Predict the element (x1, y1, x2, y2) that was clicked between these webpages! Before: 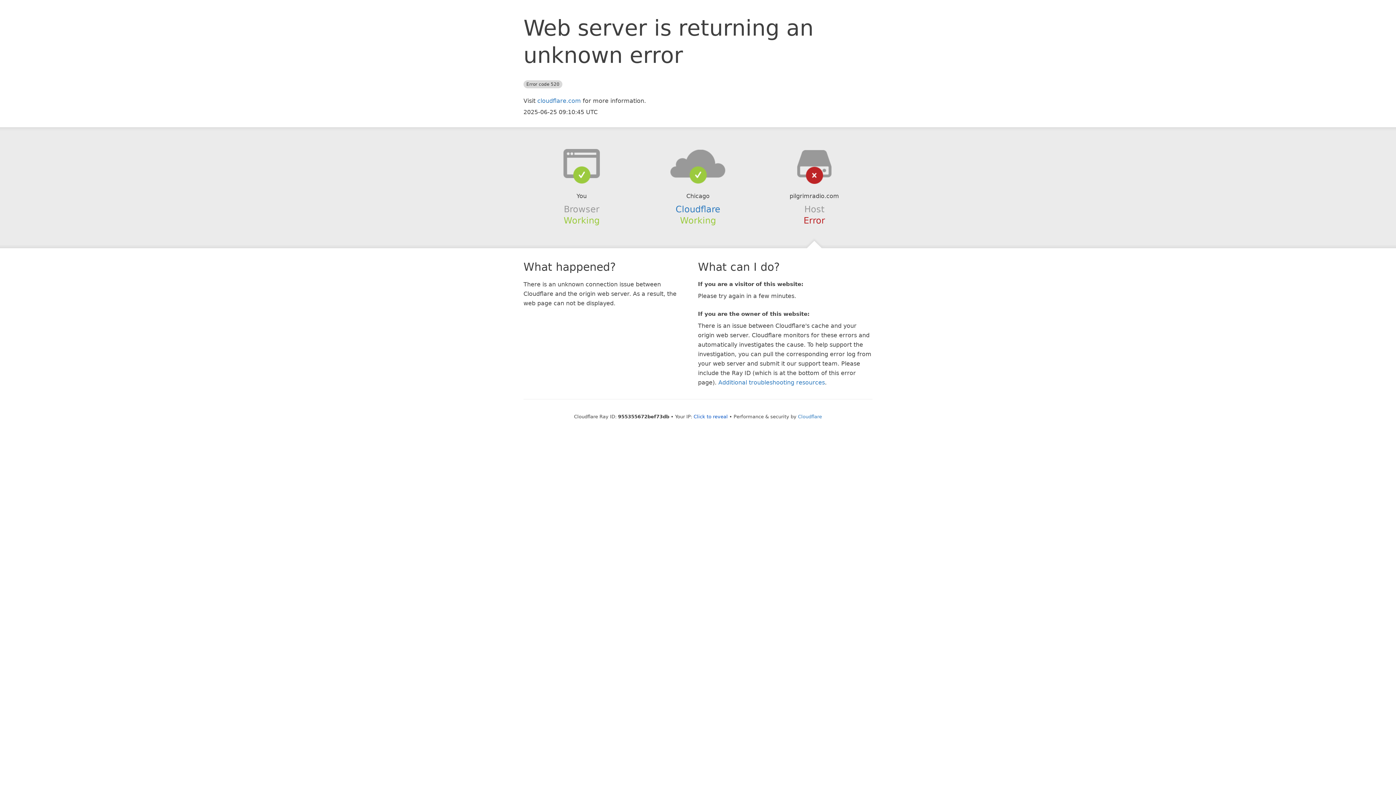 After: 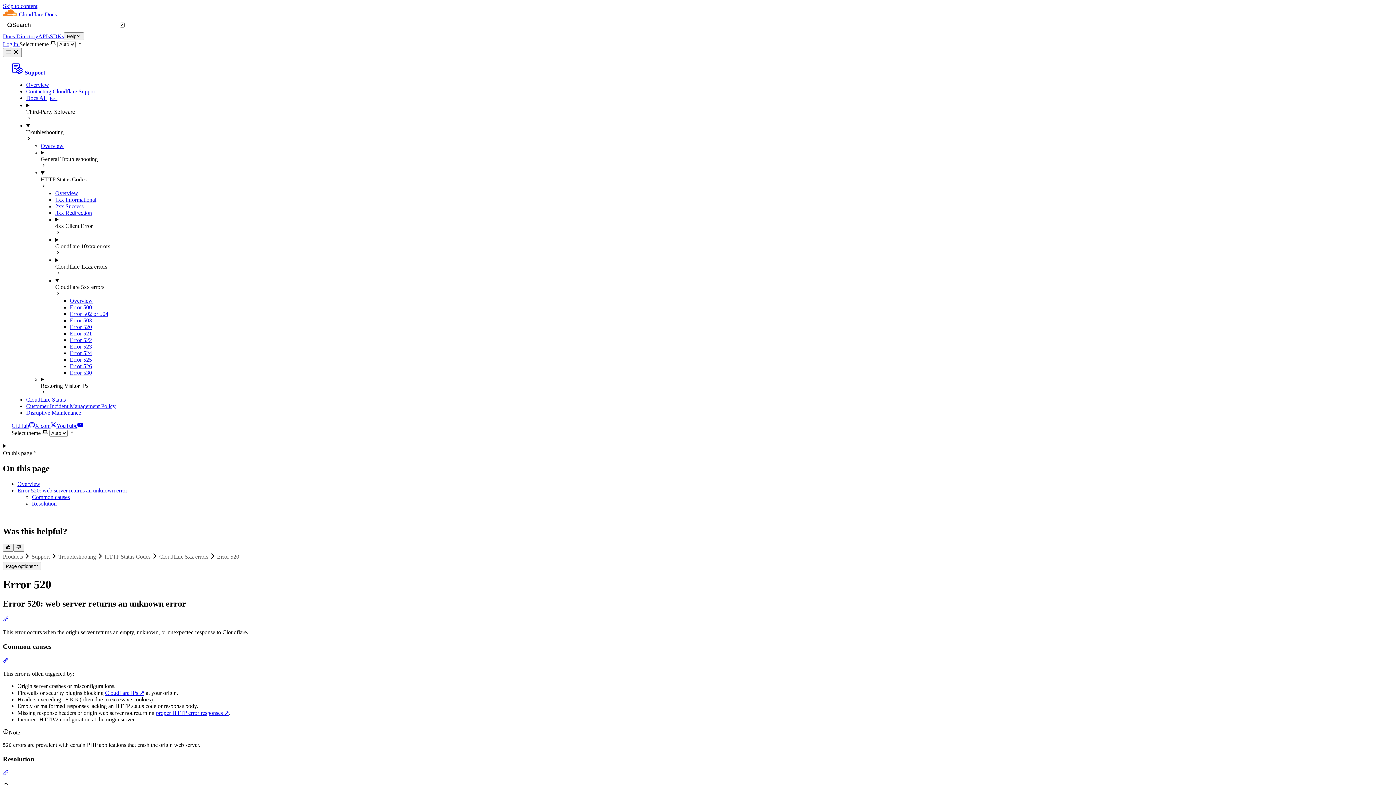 Action: label: Additional troubleshooting resources bbox: (718, 379, 825, 386)